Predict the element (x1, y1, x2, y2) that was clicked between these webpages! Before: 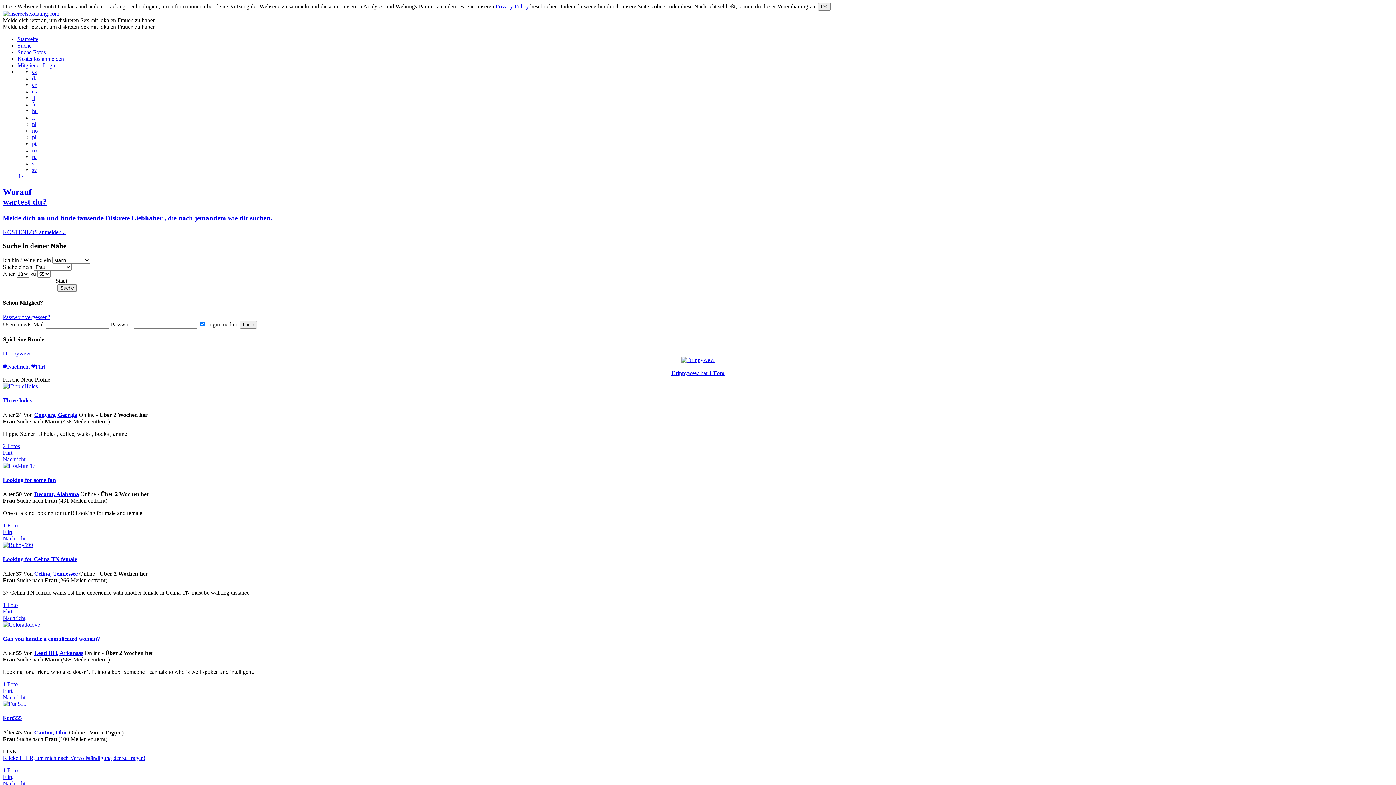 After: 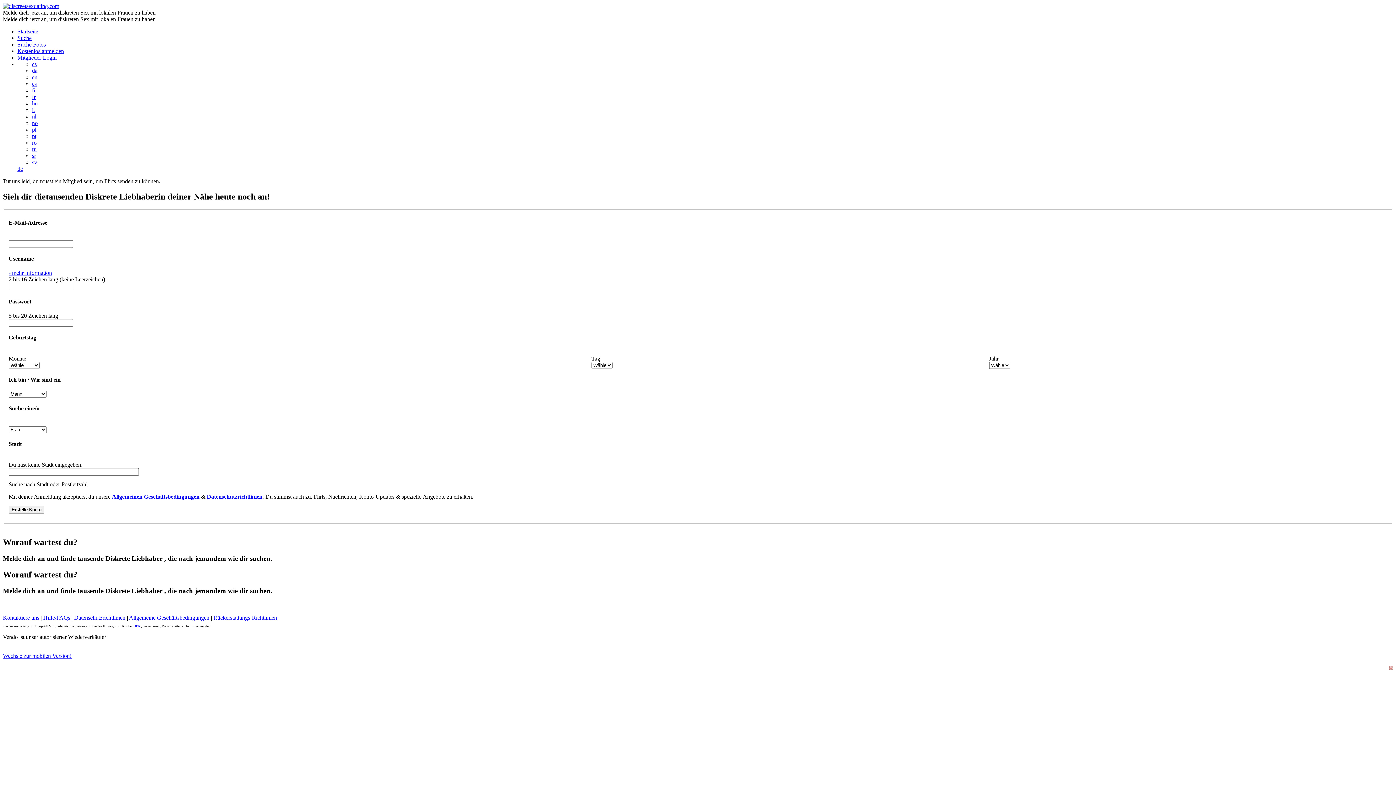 Action: bbox: (2, 688, 12, 694) label: Flirt